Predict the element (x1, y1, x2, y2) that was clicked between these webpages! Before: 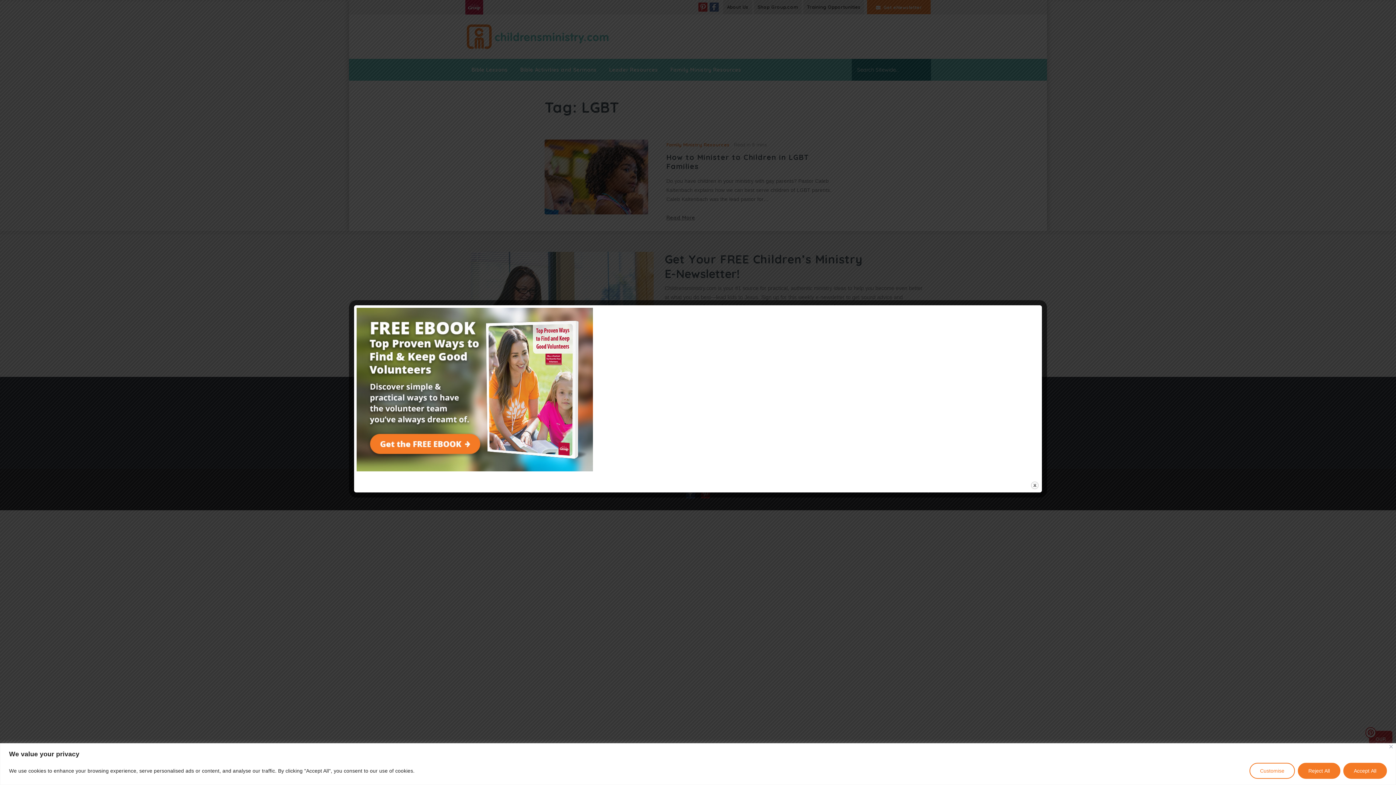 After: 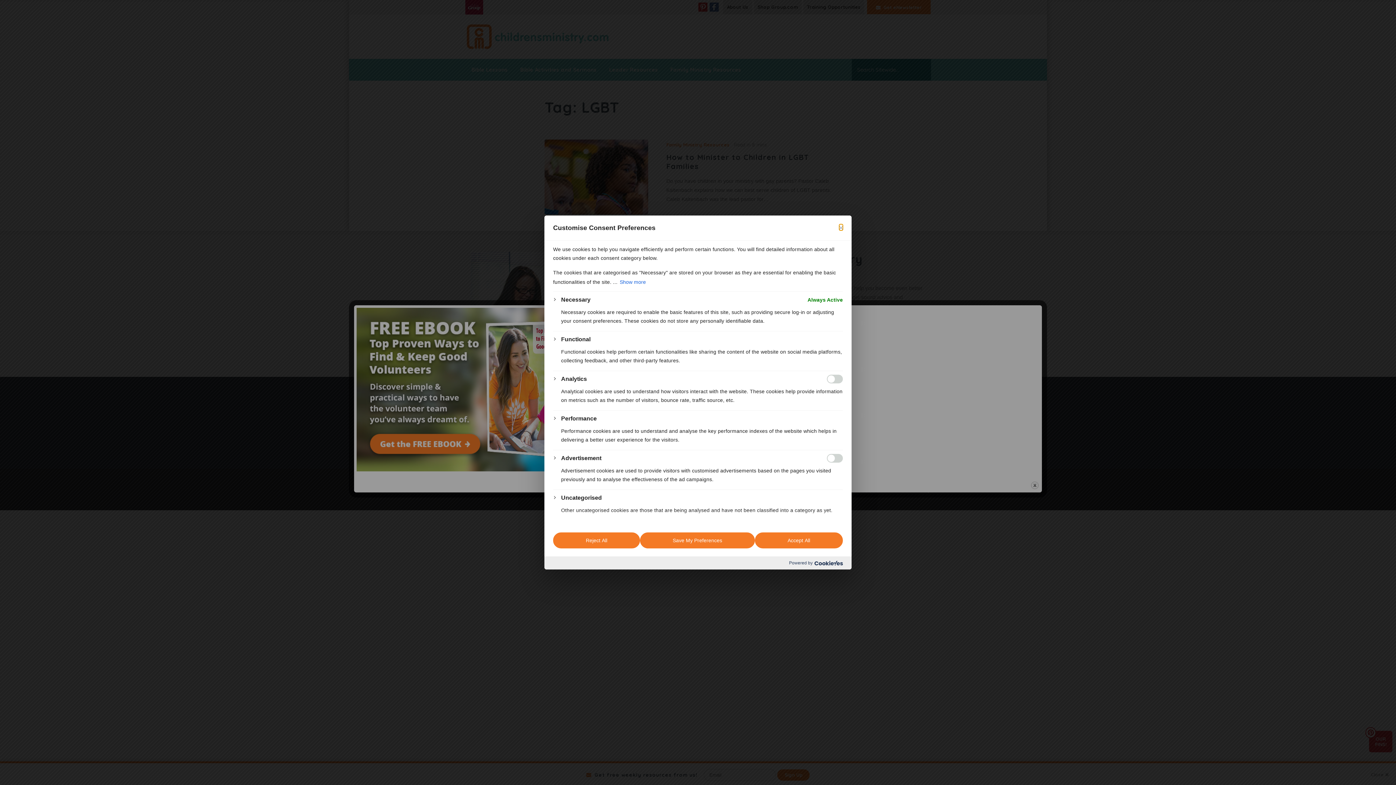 Action: label: Customise bbox: (1249, 763, 1295, 779)